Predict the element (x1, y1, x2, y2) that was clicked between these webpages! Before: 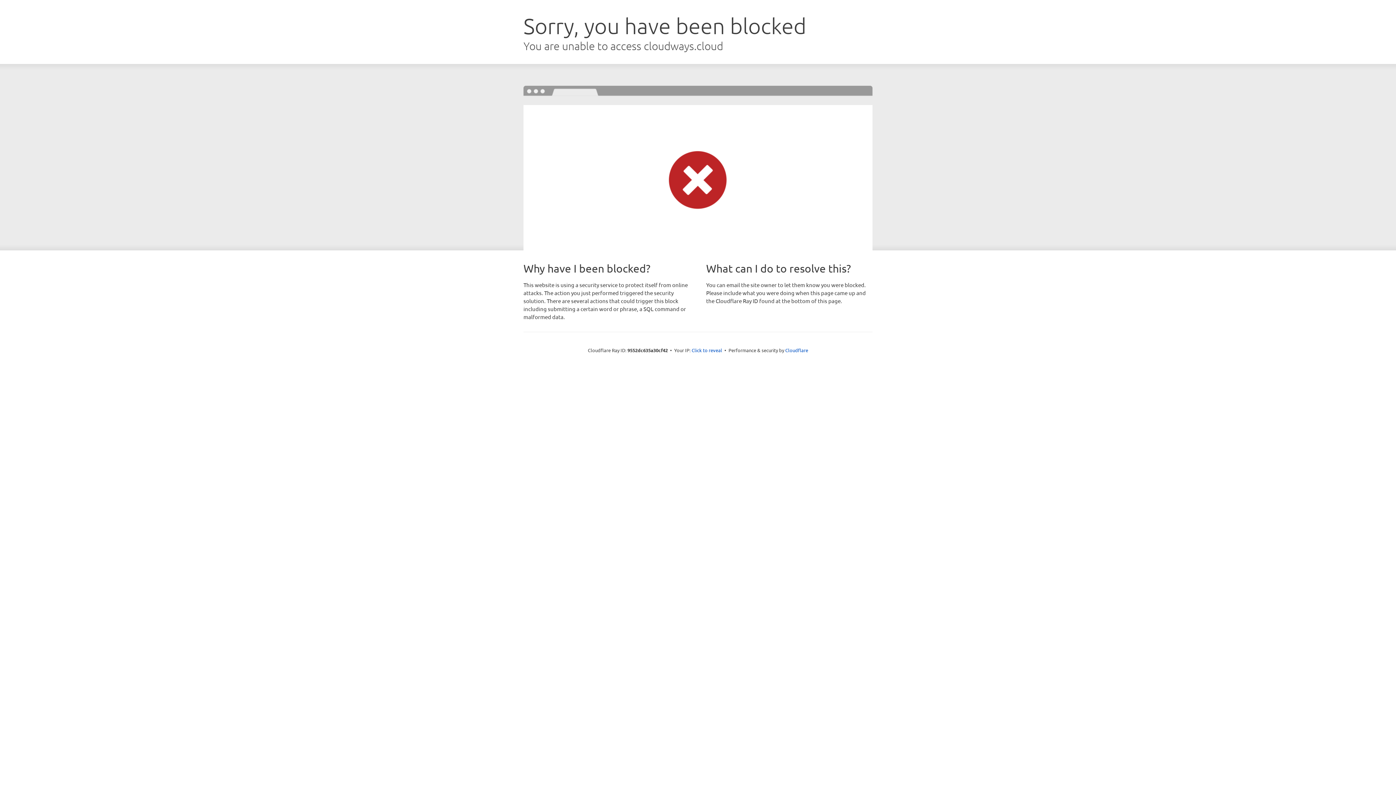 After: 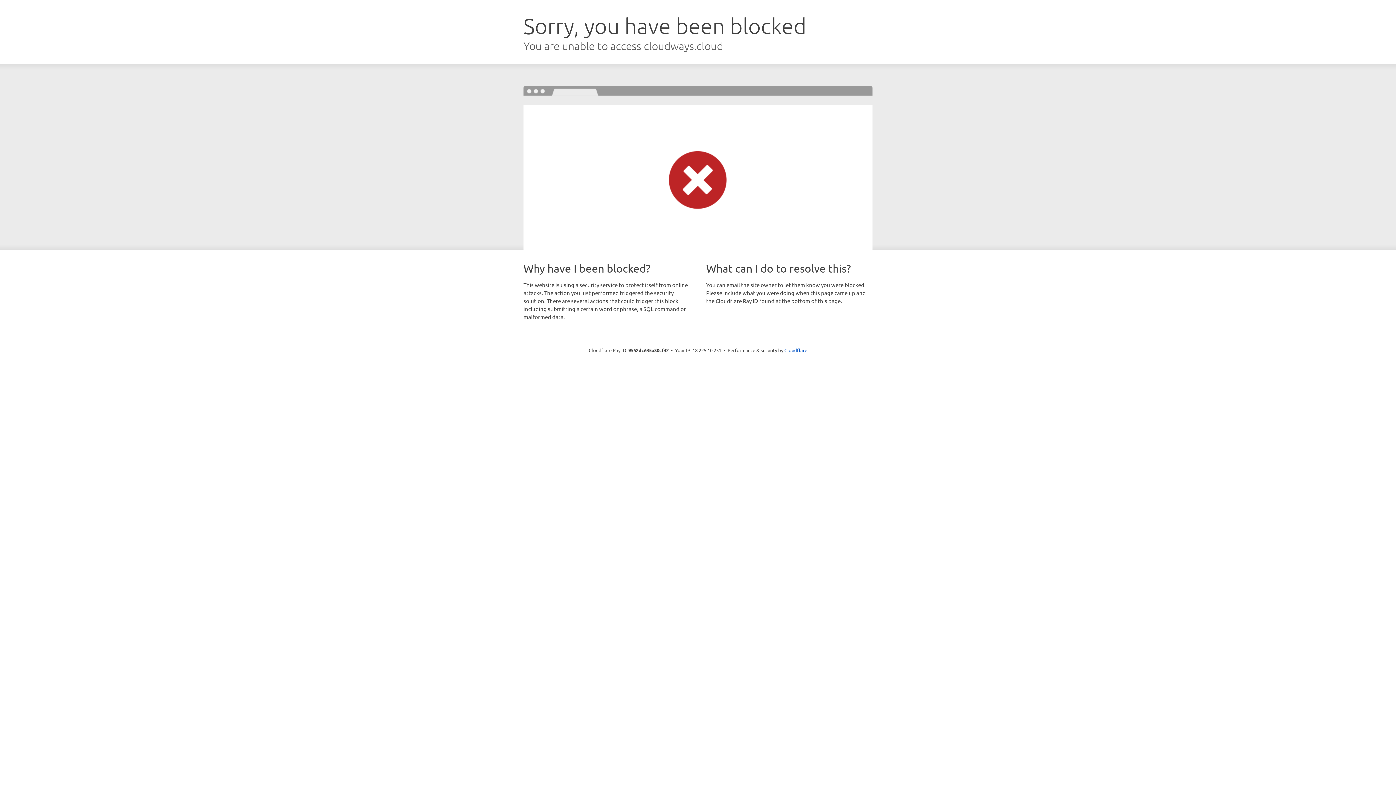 Action: bbox: (691, 346, 722, 353) label: Click to reveal